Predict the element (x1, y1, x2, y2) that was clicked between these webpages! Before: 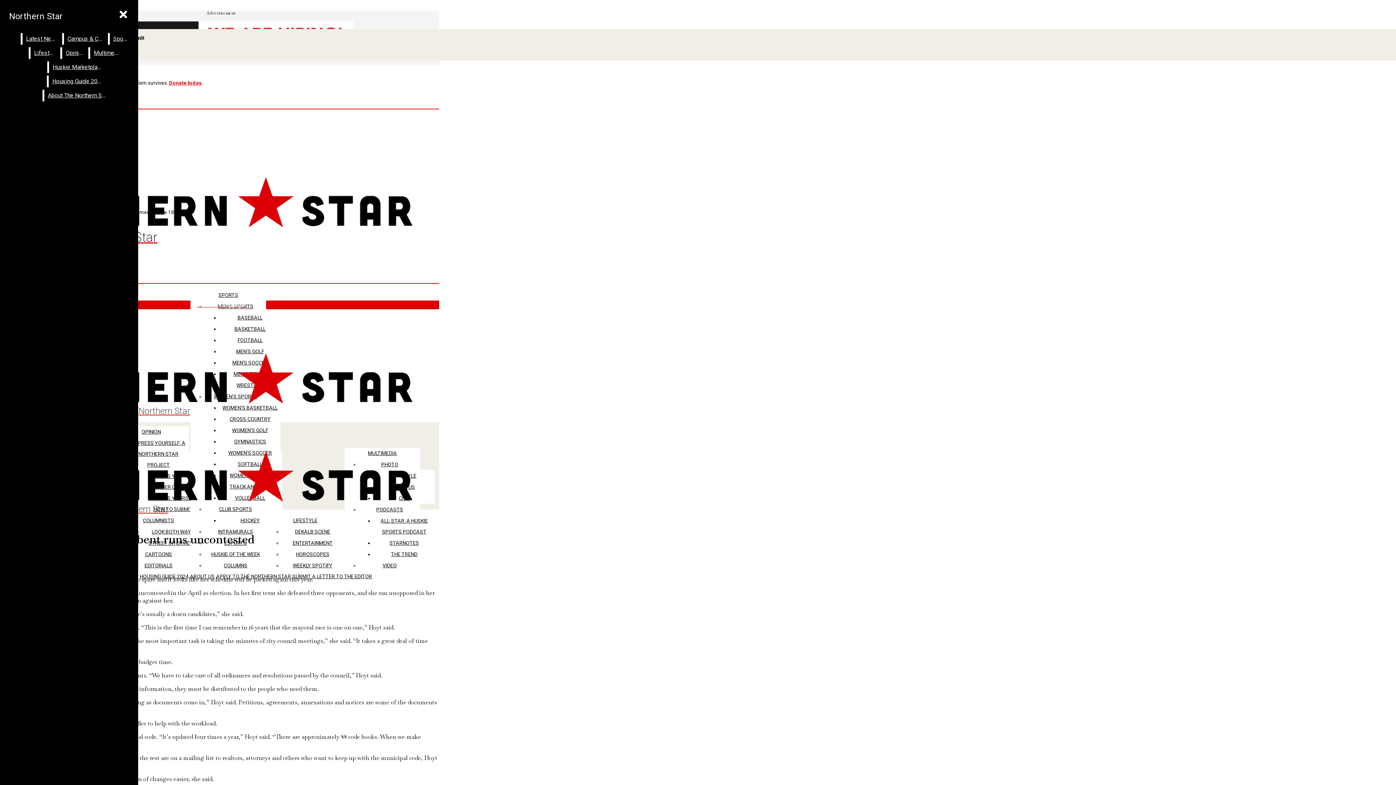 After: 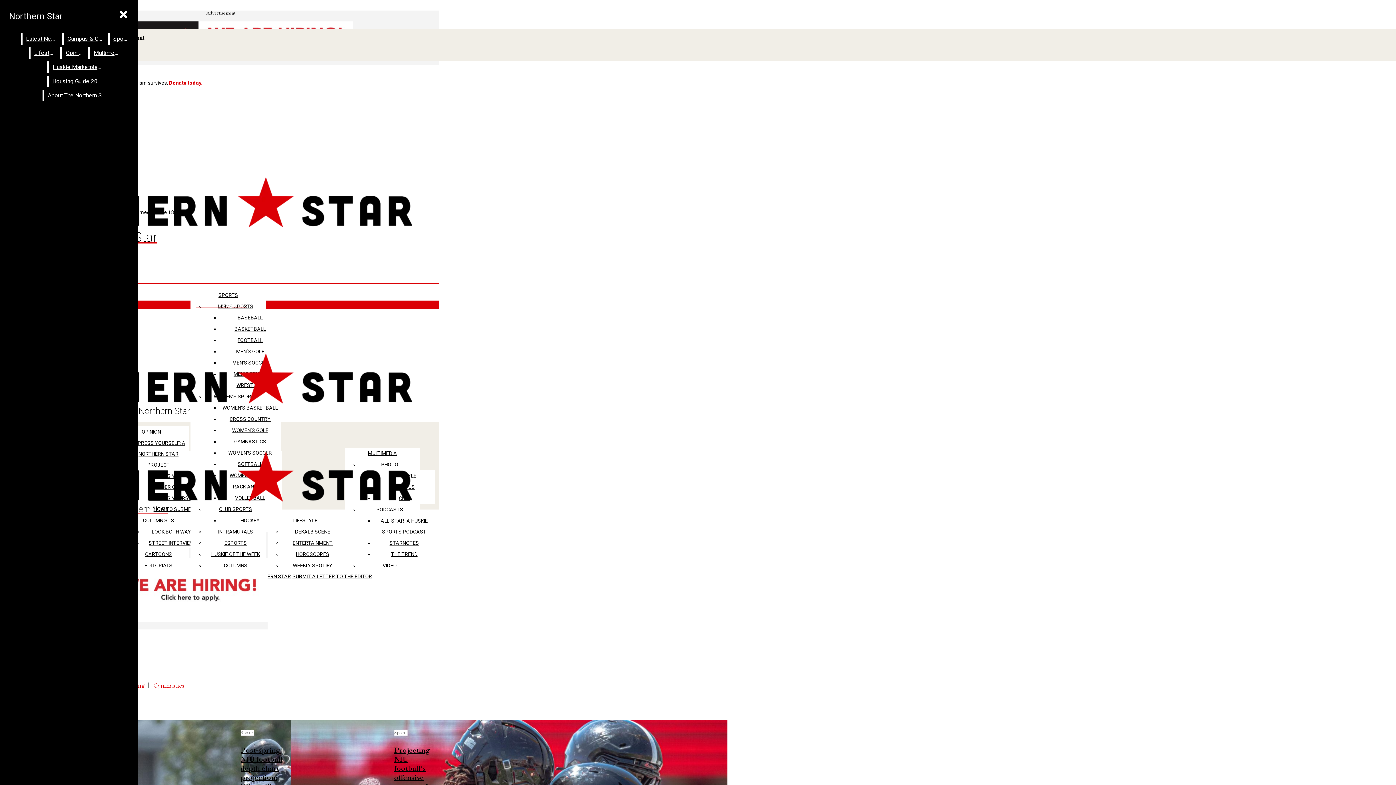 Action: bbox: (109, 33, 132, 44) label: Sports